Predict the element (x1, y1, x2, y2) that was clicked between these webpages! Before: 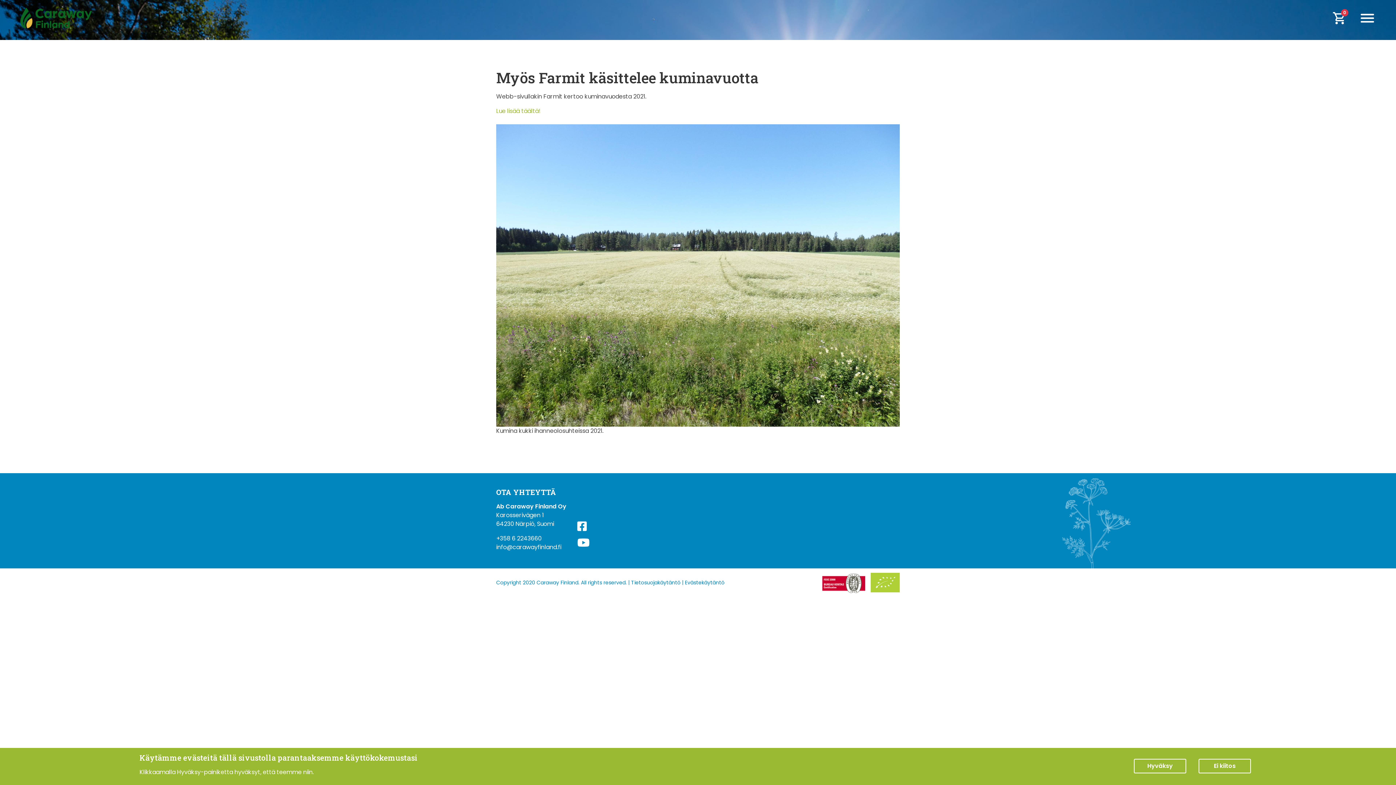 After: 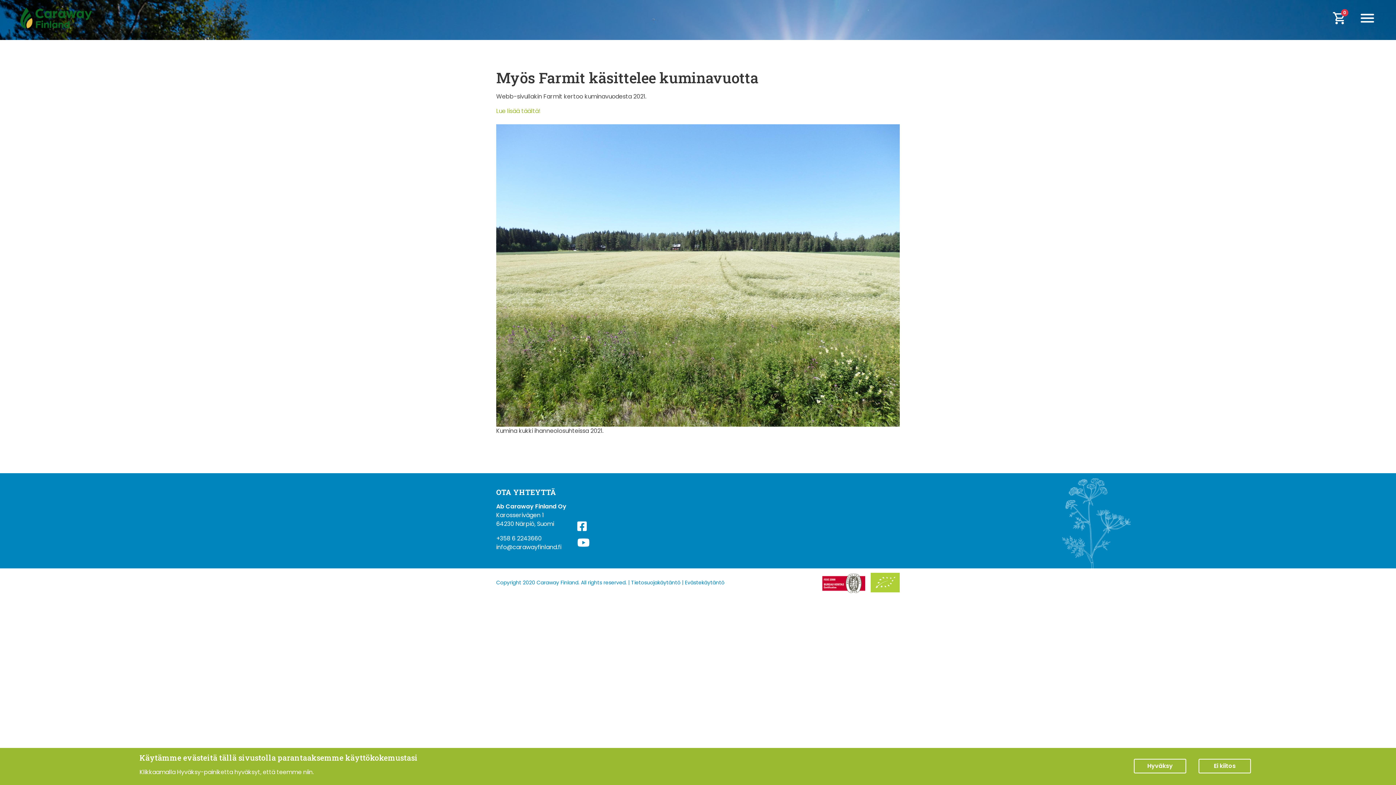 Action: bbox: (577, 519, 589, 535)